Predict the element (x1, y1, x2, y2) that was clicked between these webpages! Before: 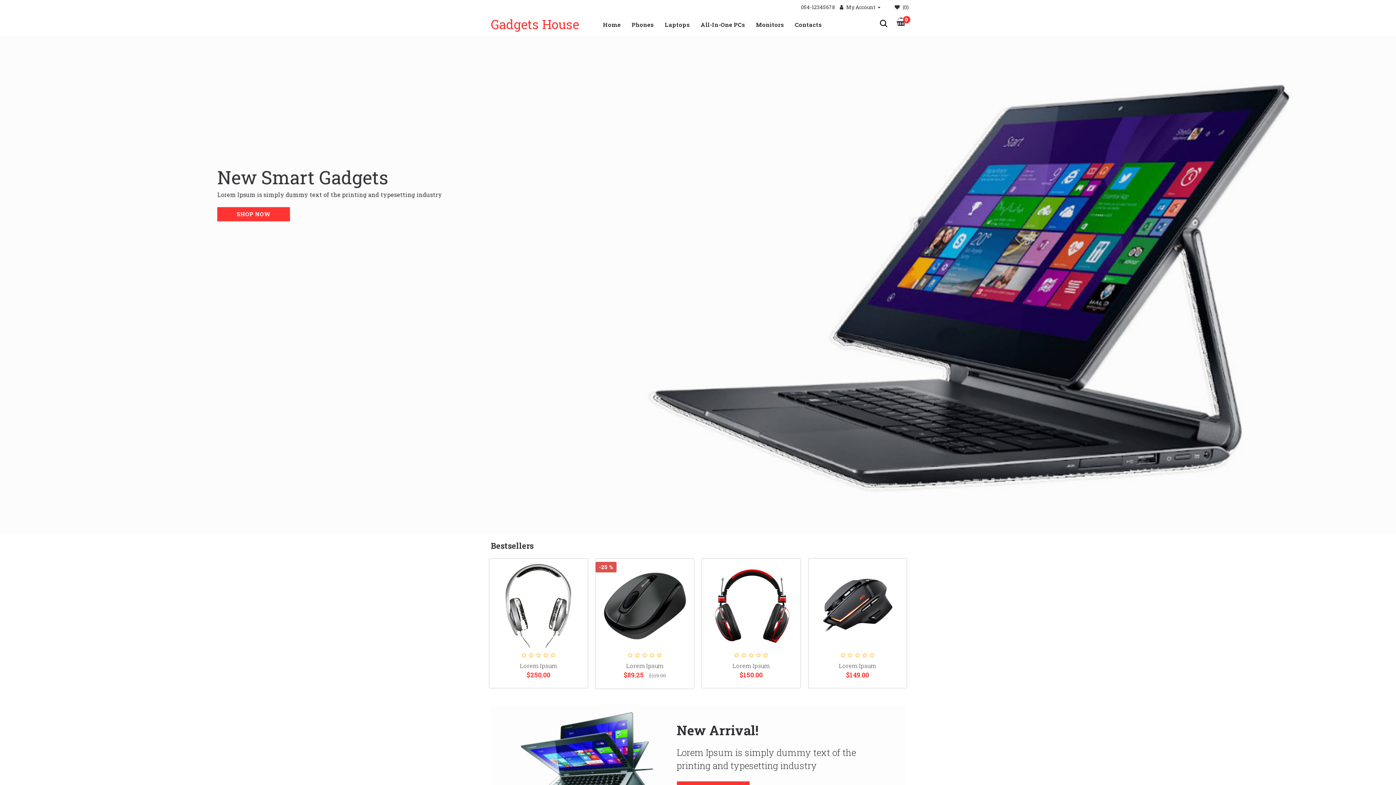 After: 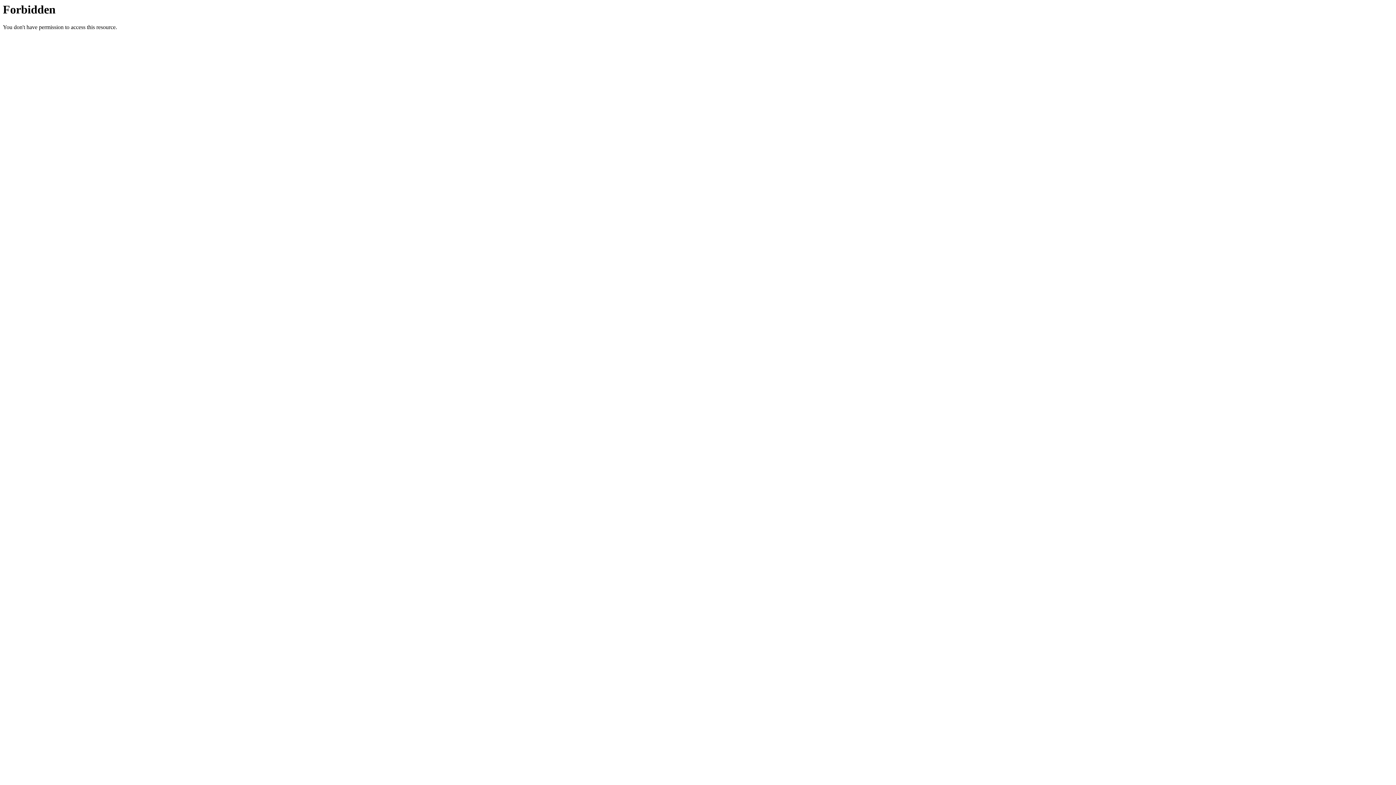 Action: label: Gadgets House bbox: (490, -6, 586, 32)